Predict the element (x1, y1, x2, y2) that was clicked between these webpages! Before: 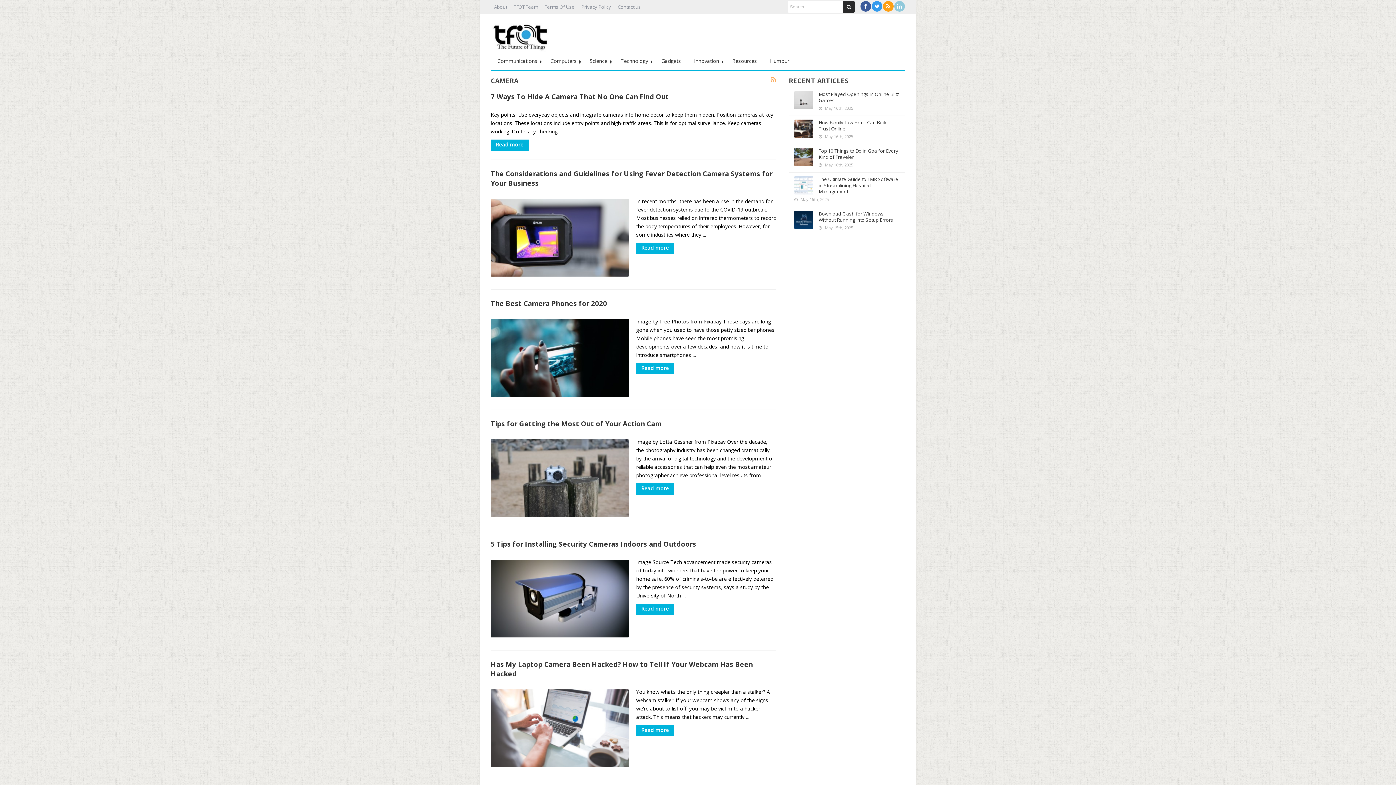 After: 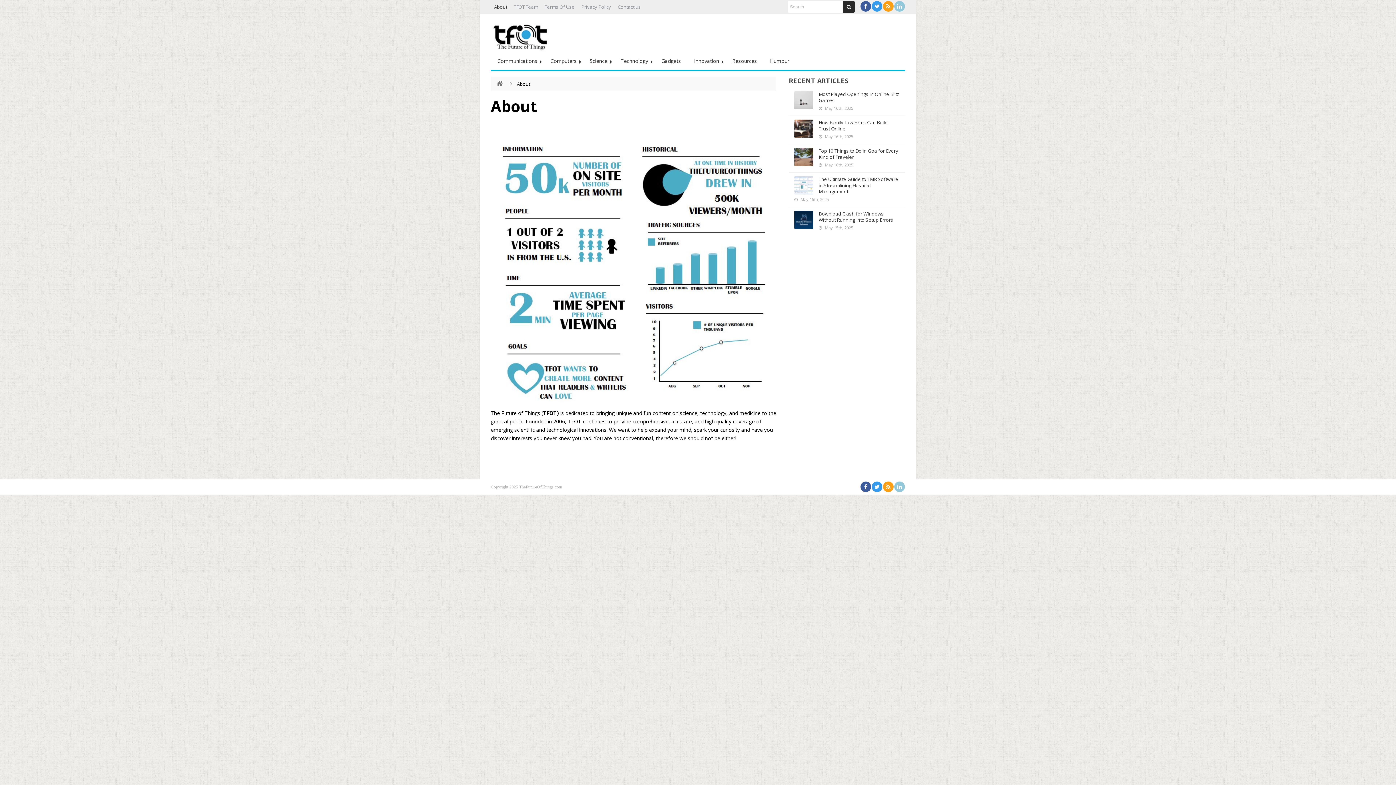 Action: bbox: (490, 1, 510, 13) label: About